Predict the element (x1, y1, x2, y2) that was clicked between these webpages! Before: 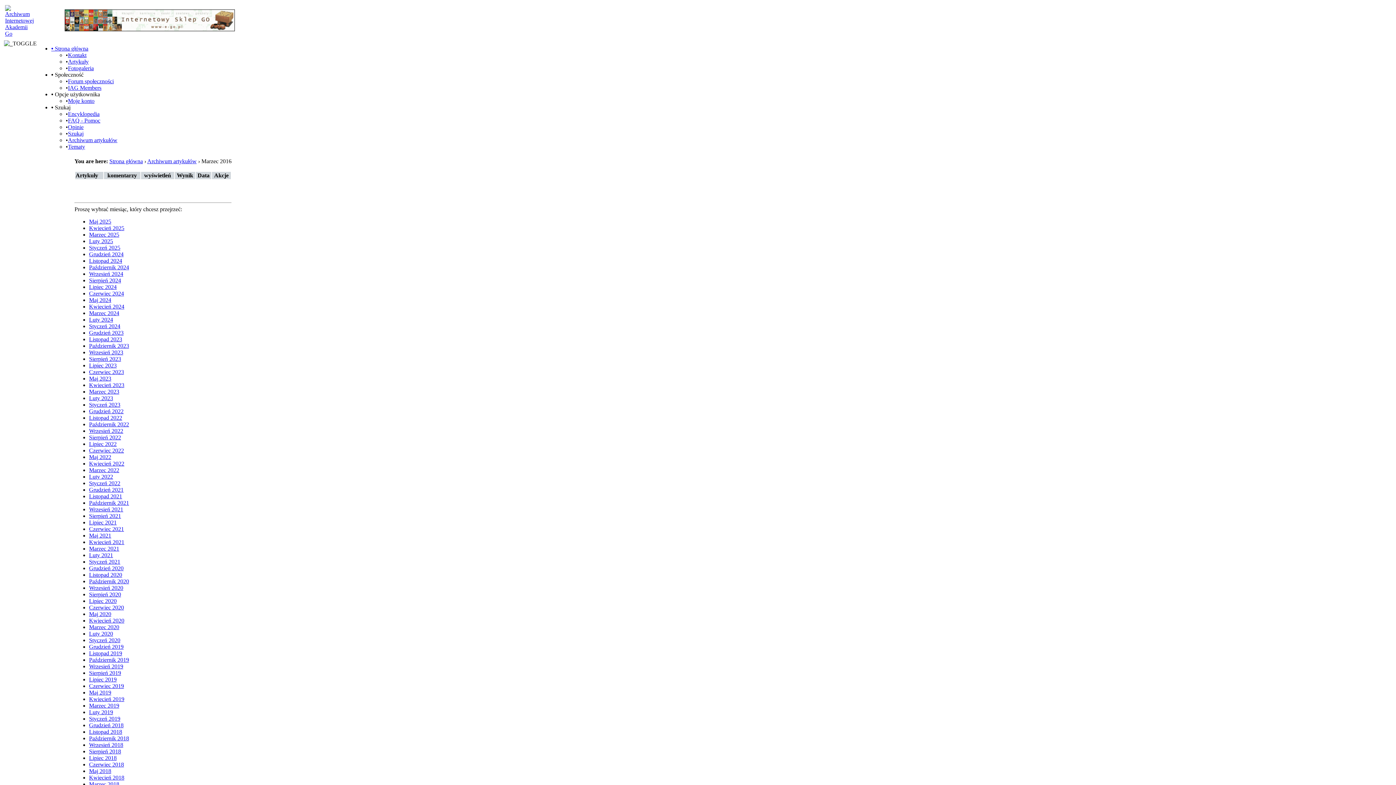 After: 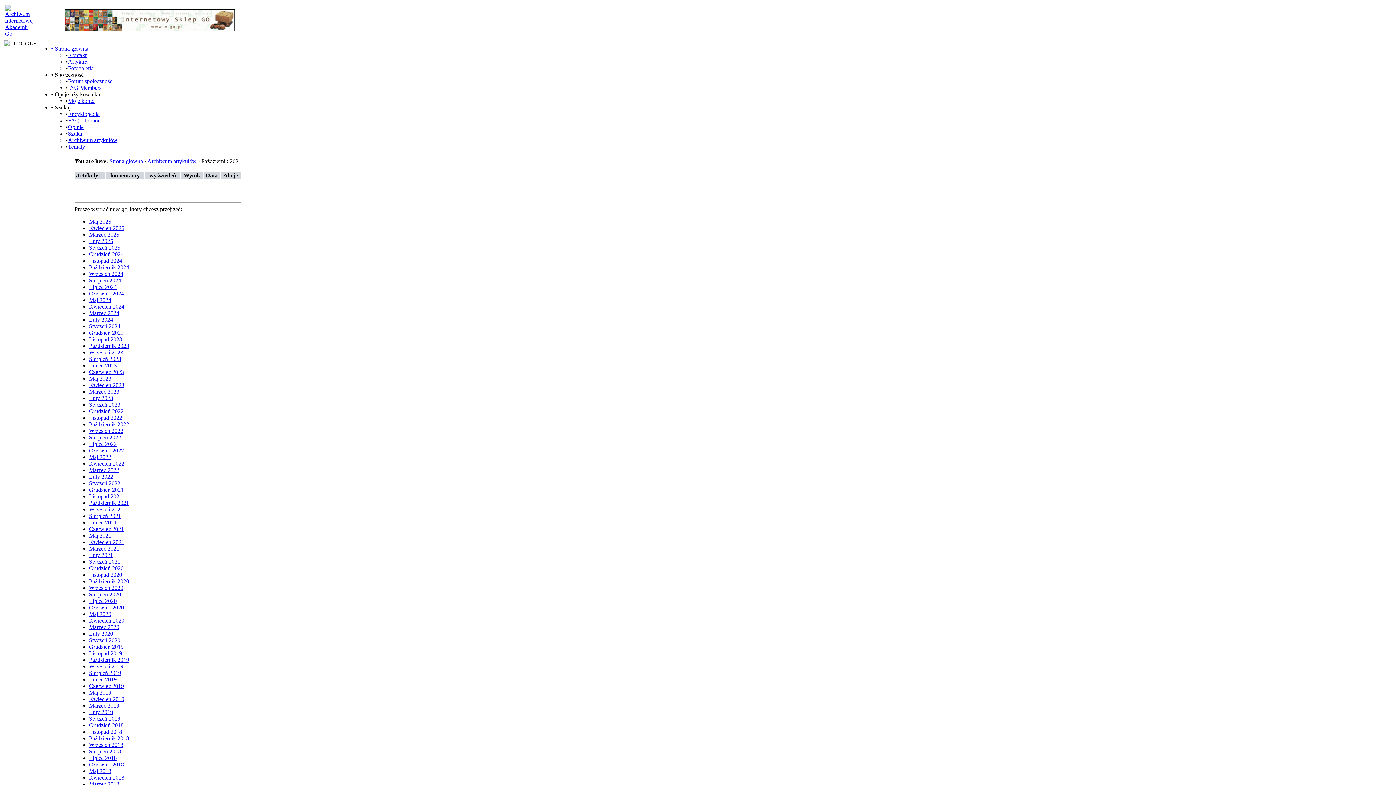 Action: label: Październik 2021 bbox: (89, 500, 129, 506)